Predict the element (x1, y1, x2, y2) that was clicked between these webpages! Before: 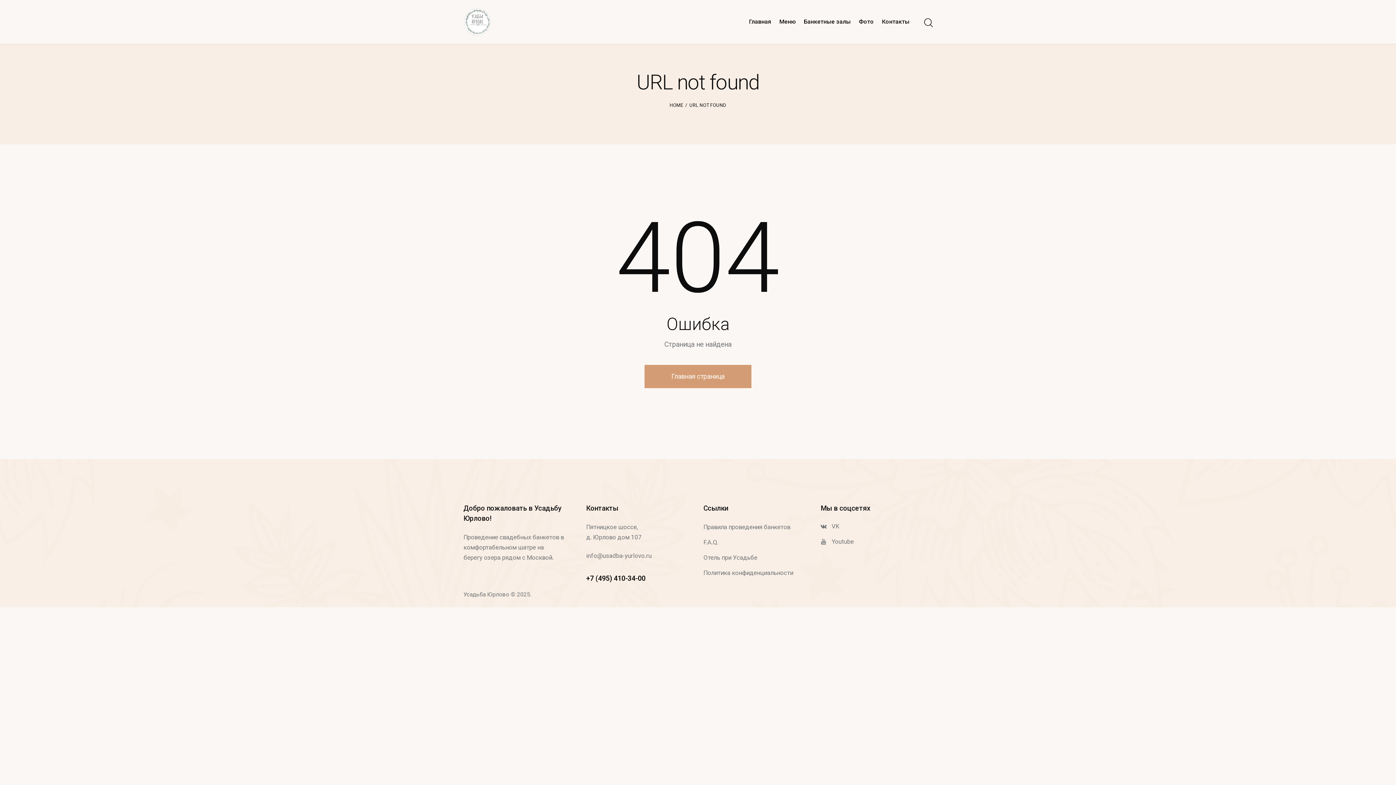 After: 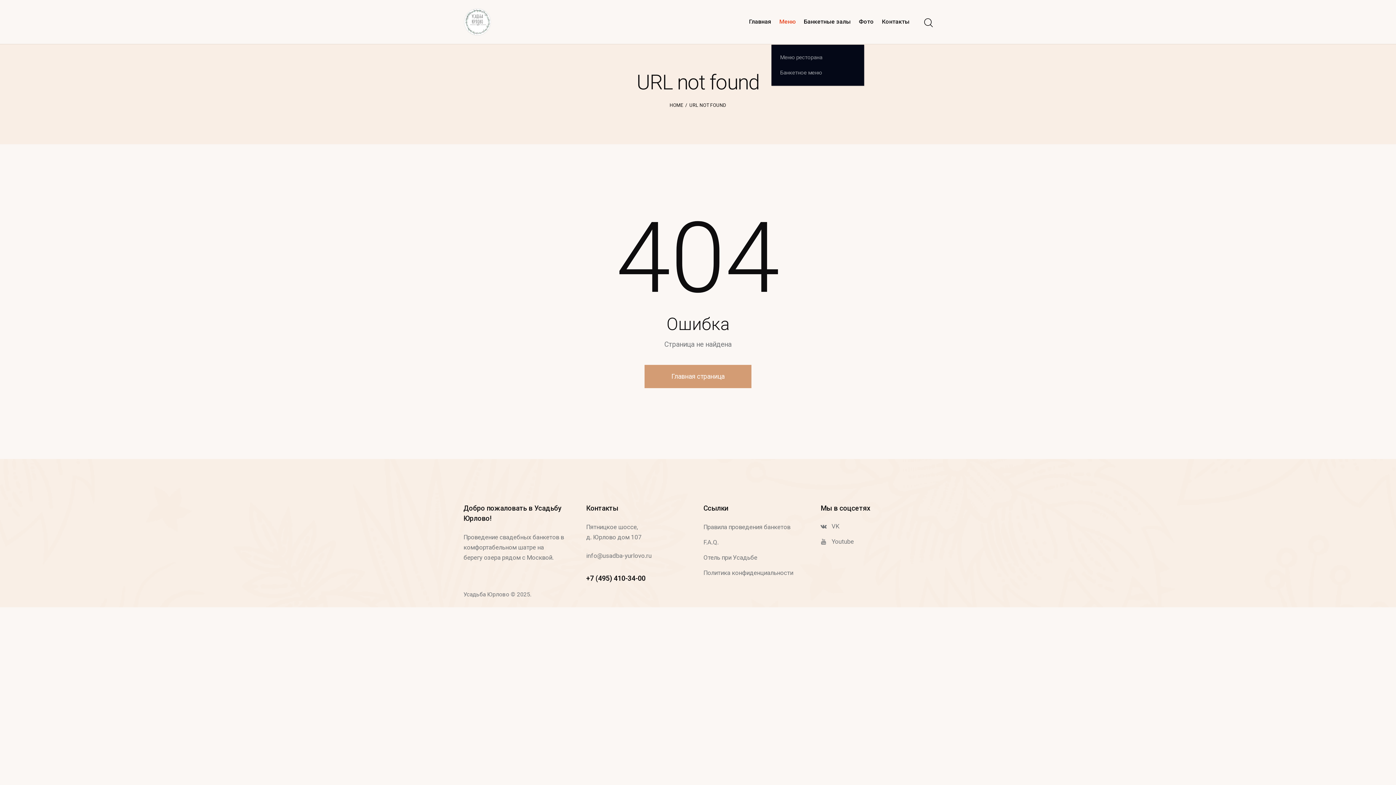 Action: label: Меню bbox: (775, 13, 800, 30)